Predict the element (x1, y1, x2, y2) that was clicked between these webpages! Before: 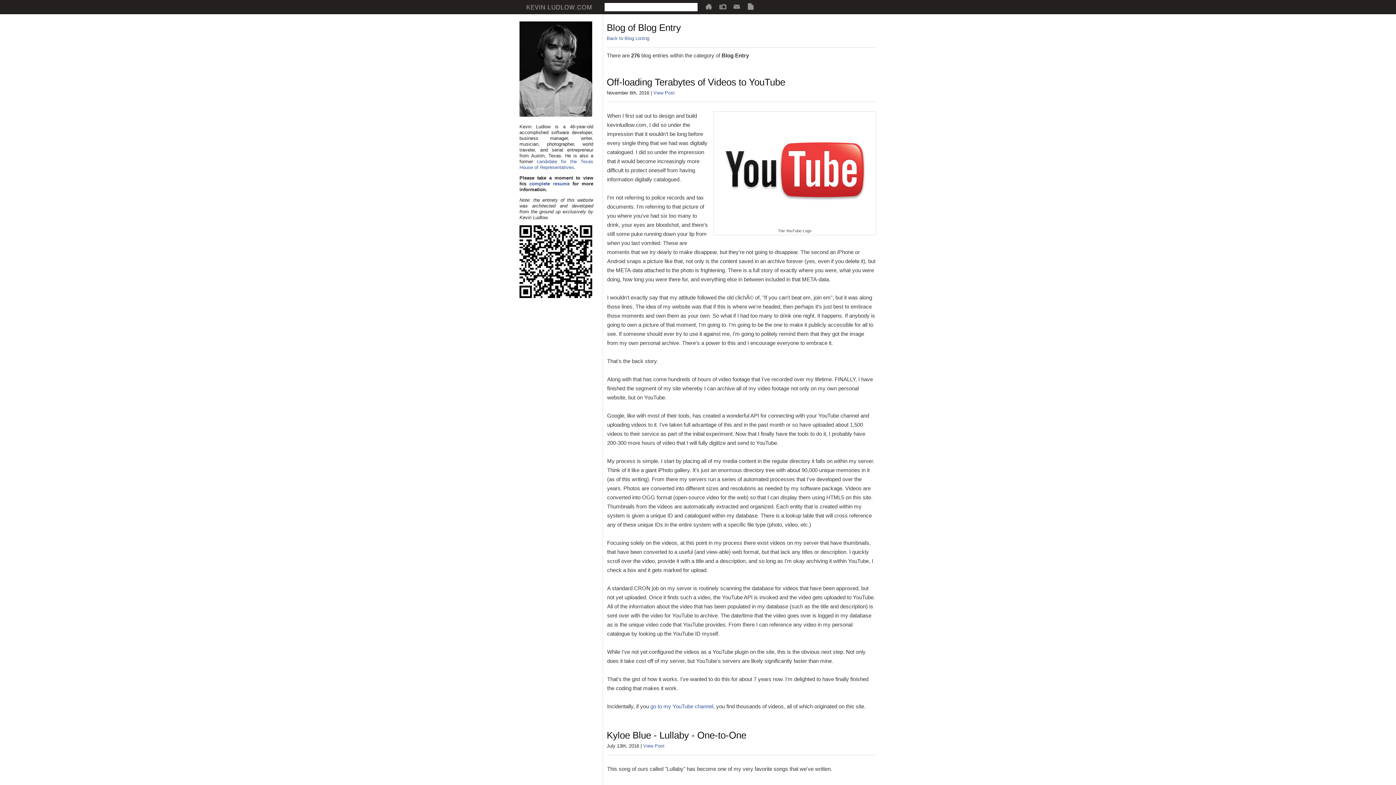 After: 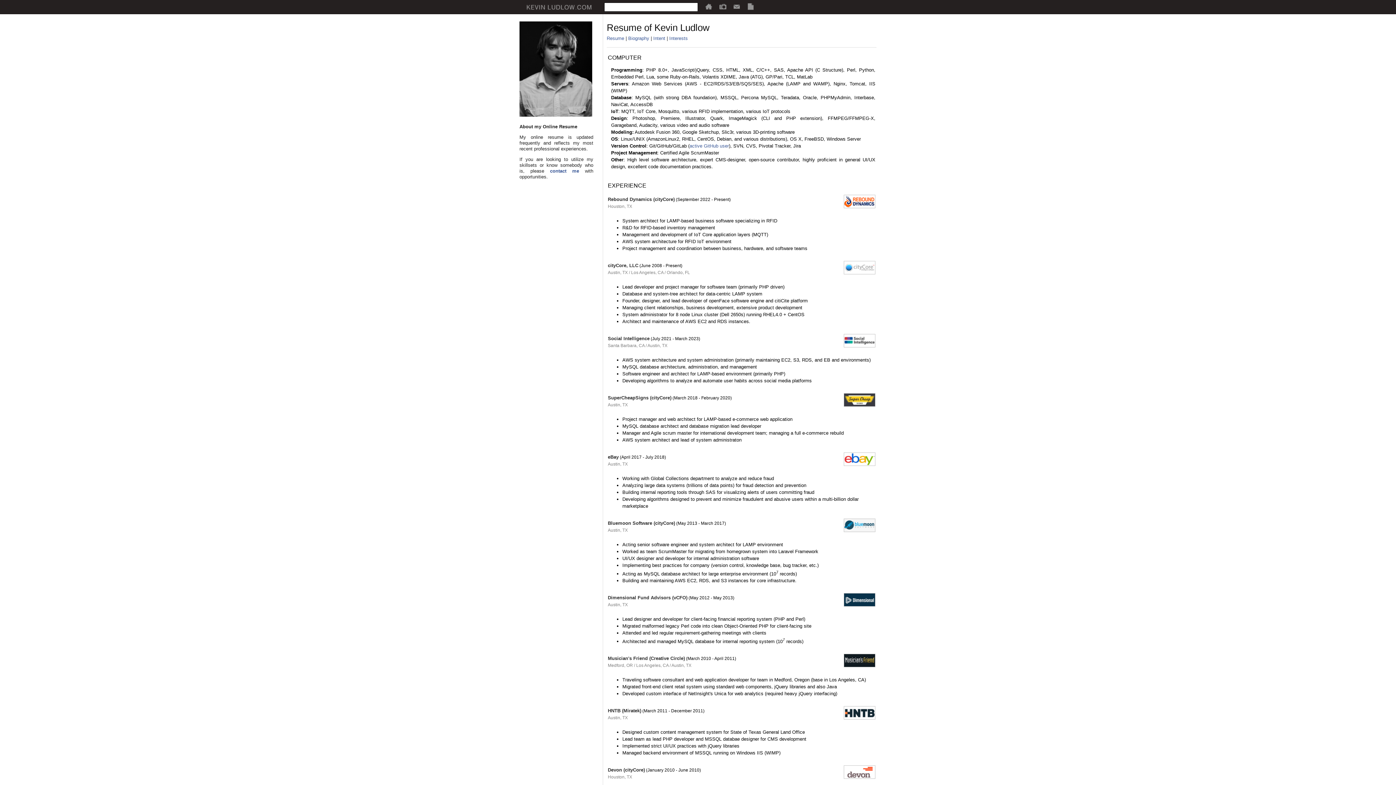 Action: bbox: (747, 6, 754, 10)